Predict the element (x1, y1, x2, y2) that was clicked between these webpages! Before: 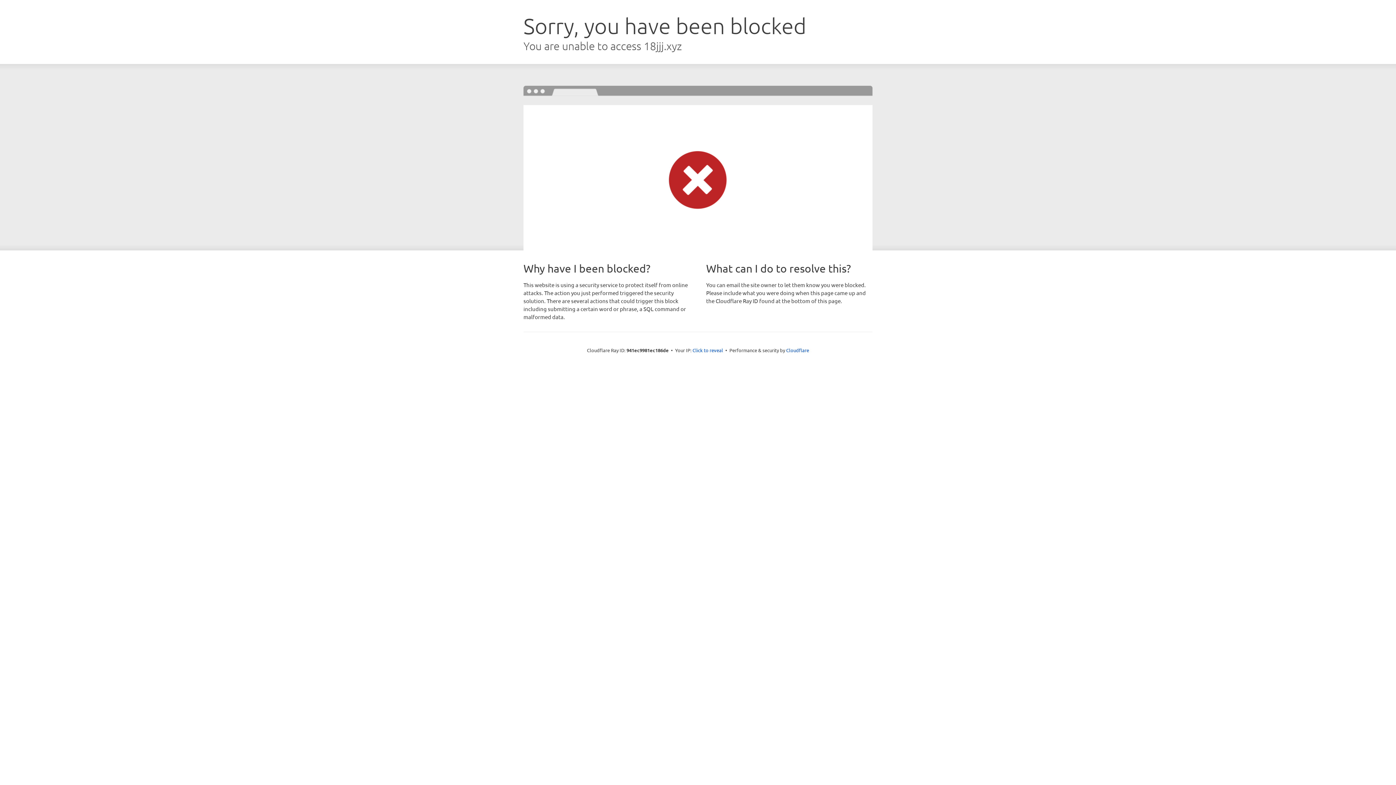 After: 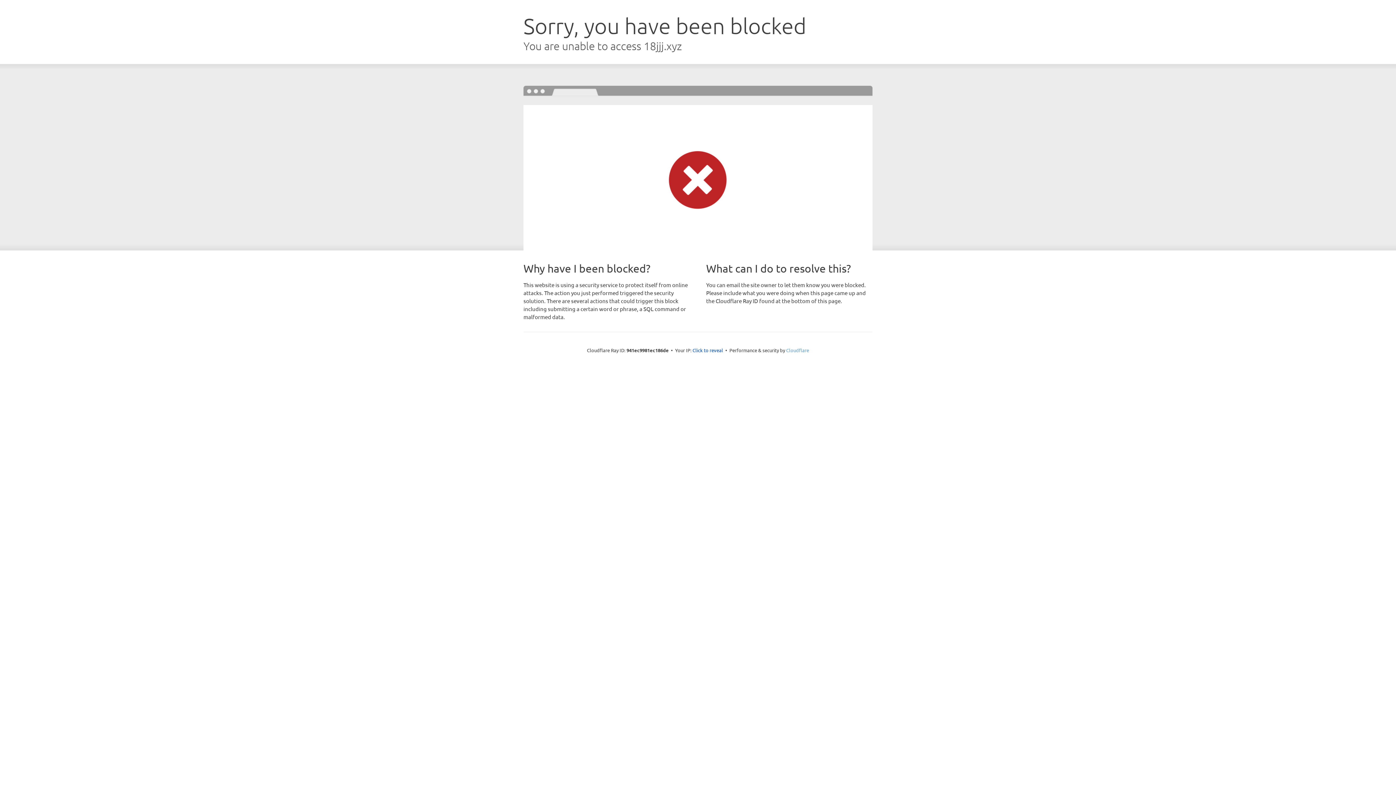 Action: label: Cloudflare bbox: (786, 347, 809, 353)